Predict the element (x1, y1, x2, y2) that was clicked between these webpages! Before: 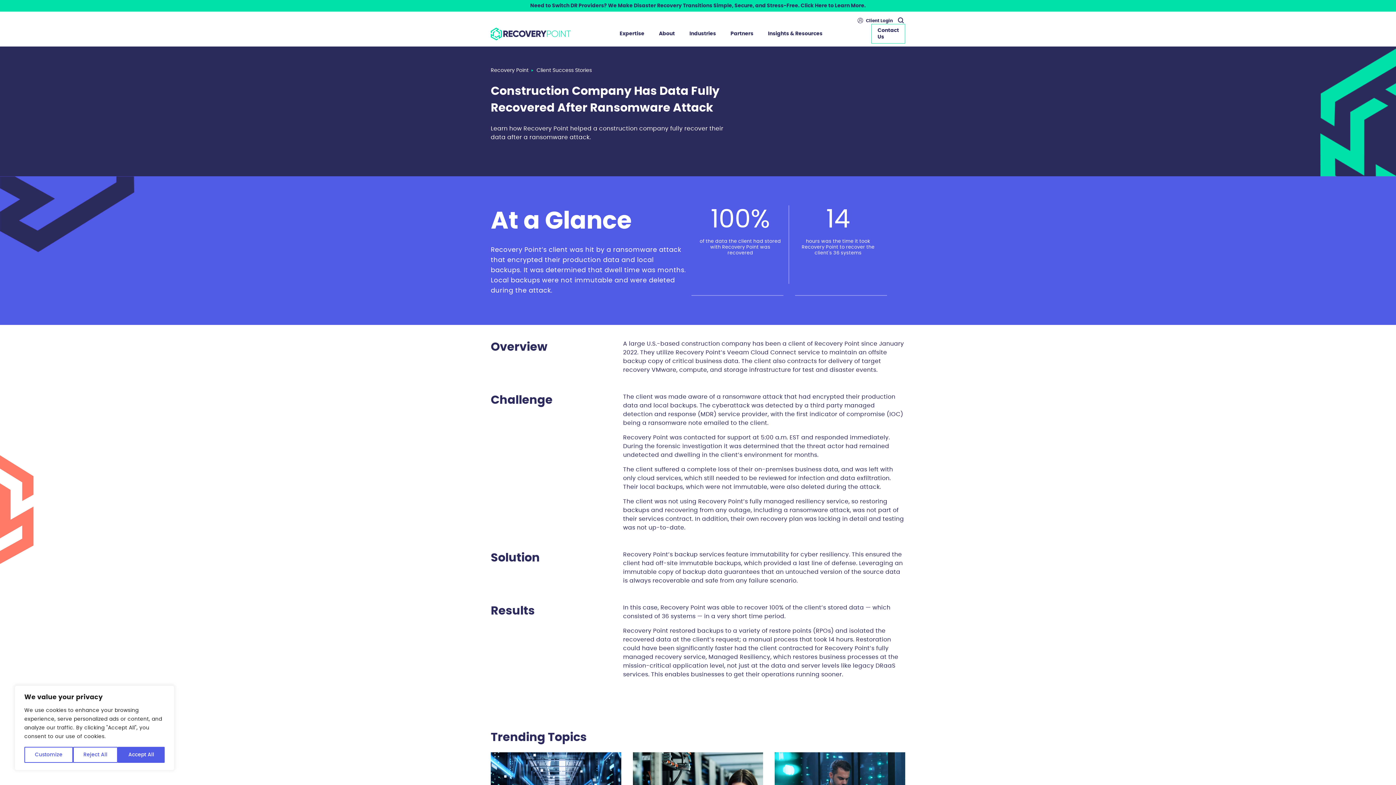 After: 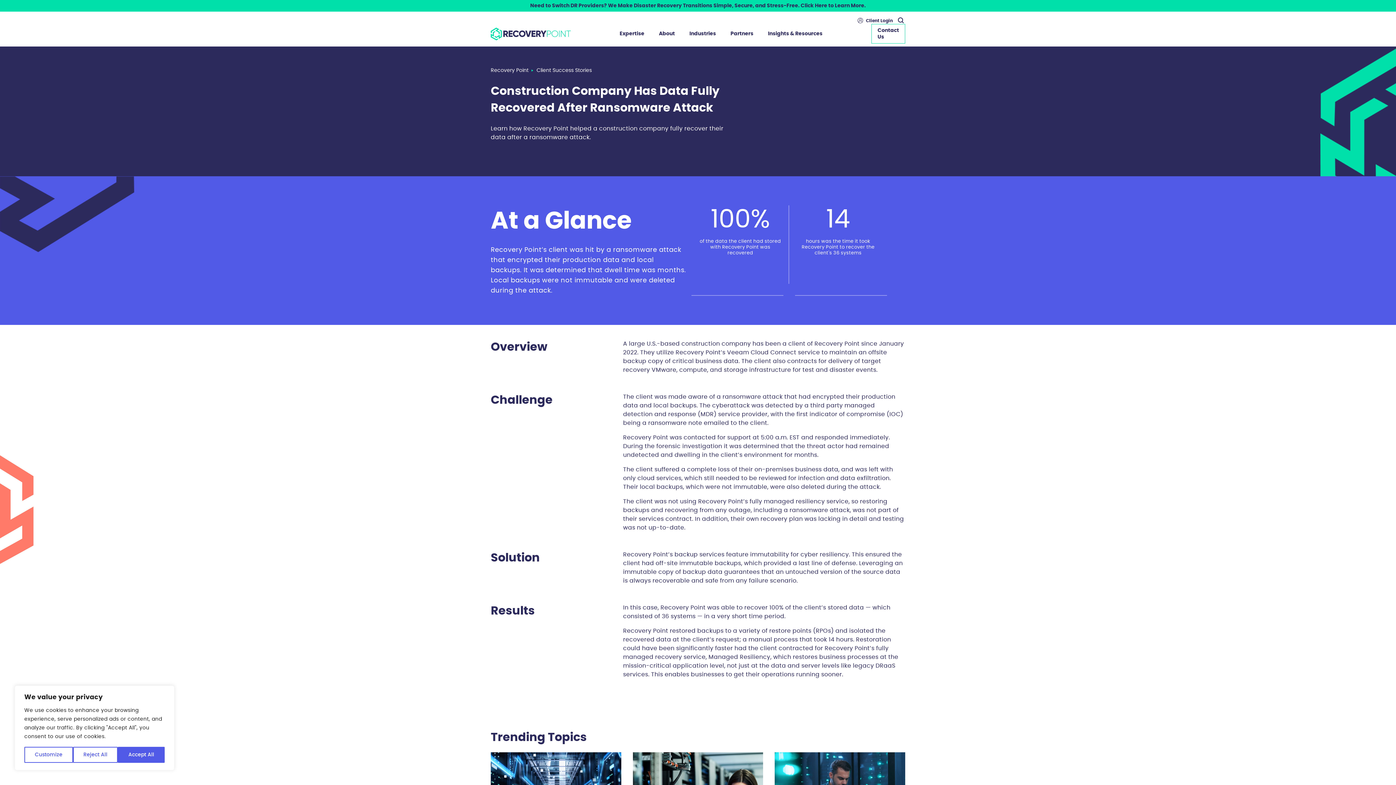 Action: label: Need to Switch DR Providers? We Make Disaster Recovery Transitions Simple, Secure, and Stress-Free. Click Here to Learn More. bbox: (490, 2, 905, 9)